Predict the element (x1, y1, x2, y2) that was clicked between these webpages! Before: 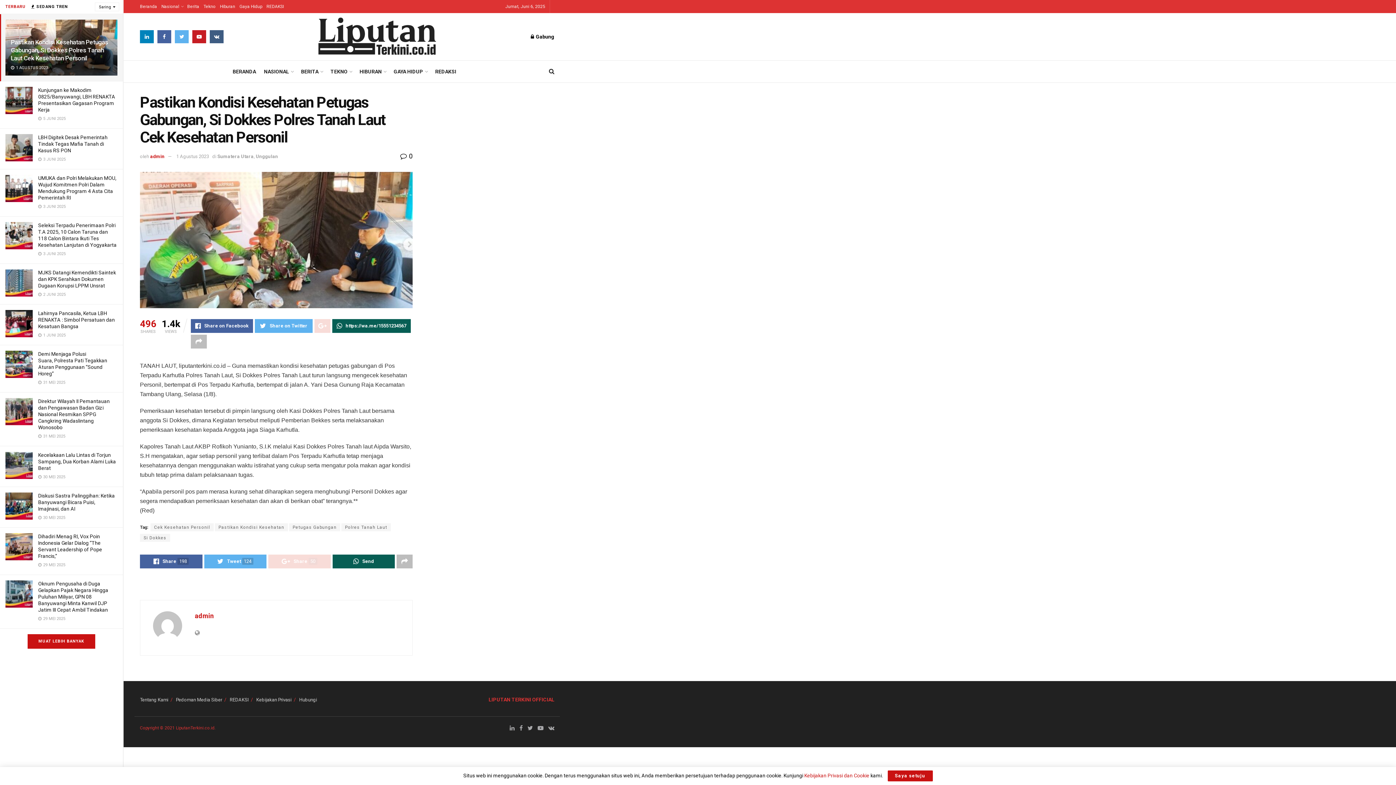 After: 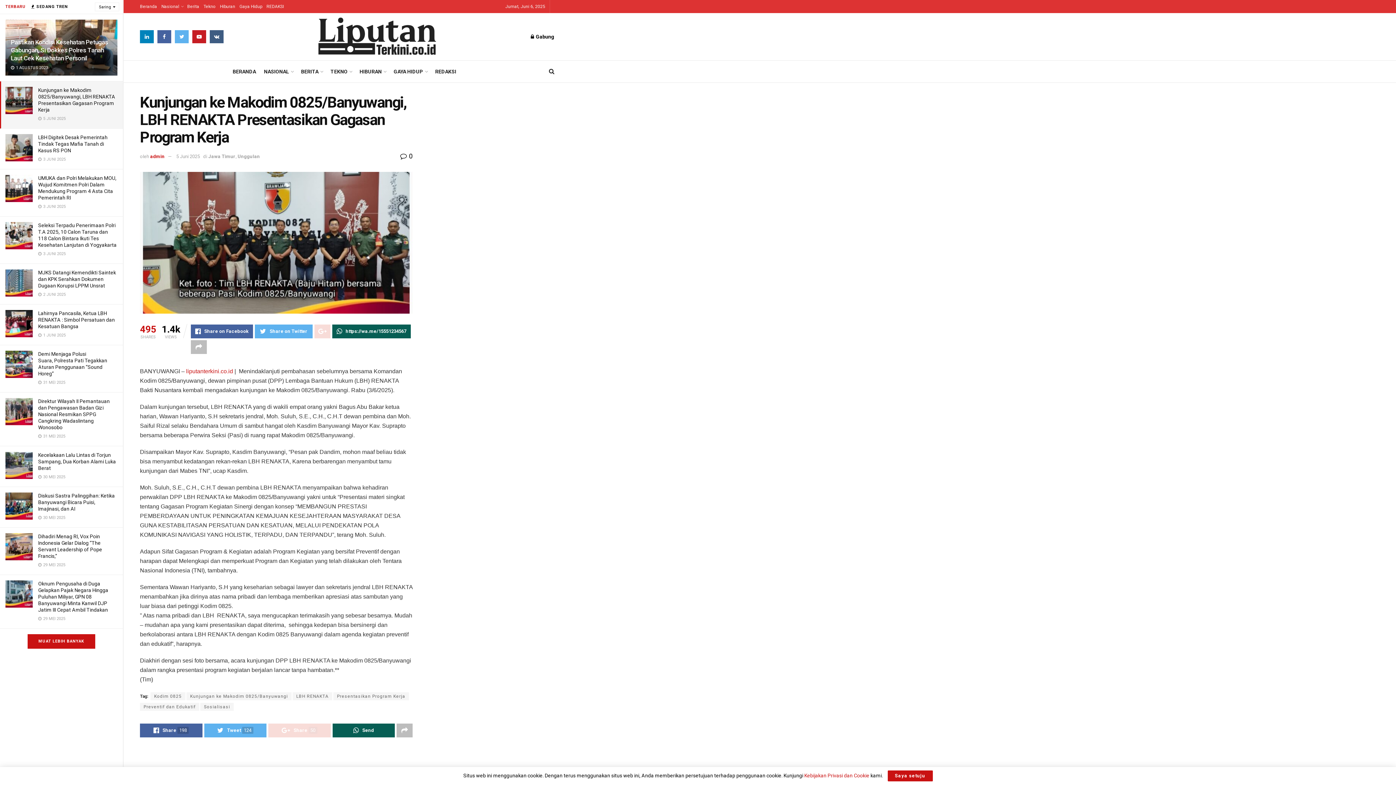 Action: bbox: (5, 86, 32, 114)